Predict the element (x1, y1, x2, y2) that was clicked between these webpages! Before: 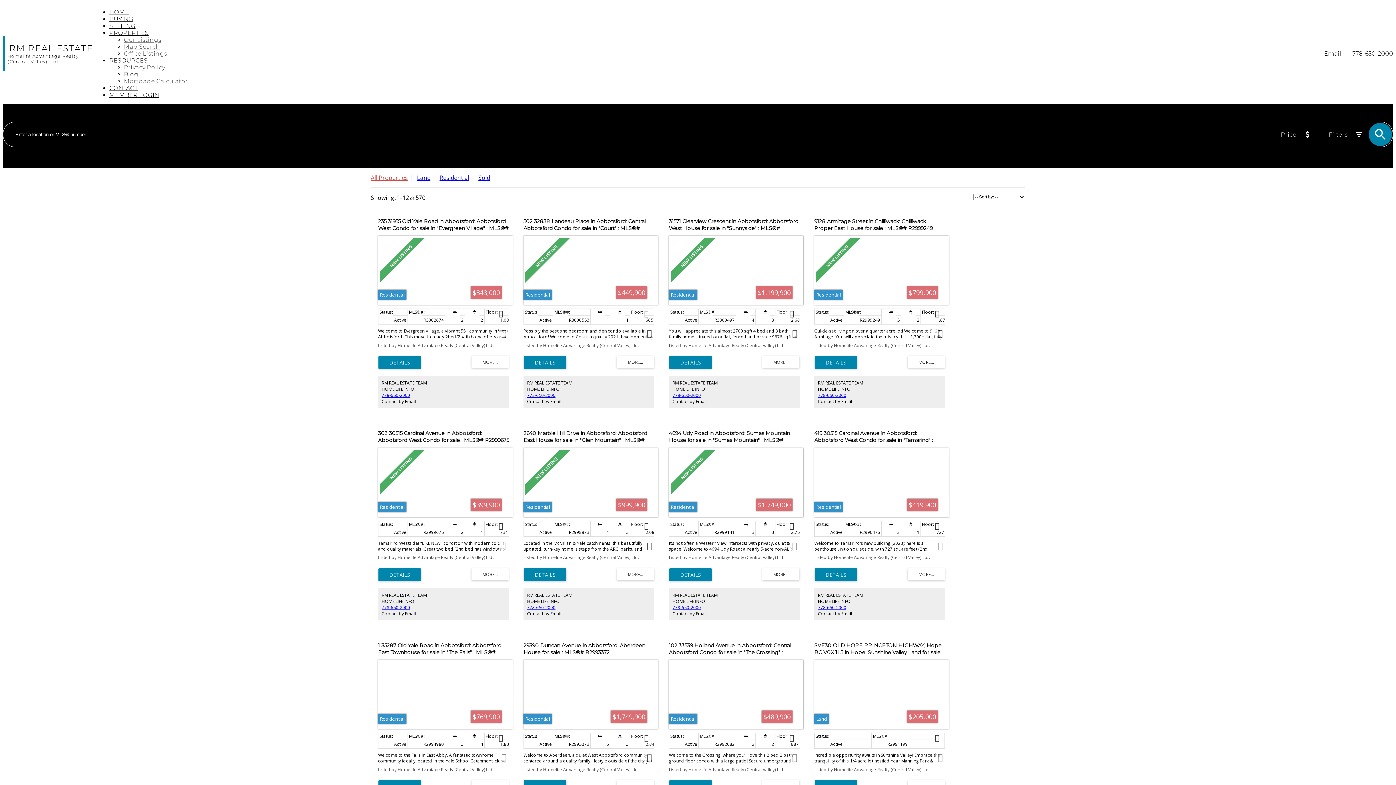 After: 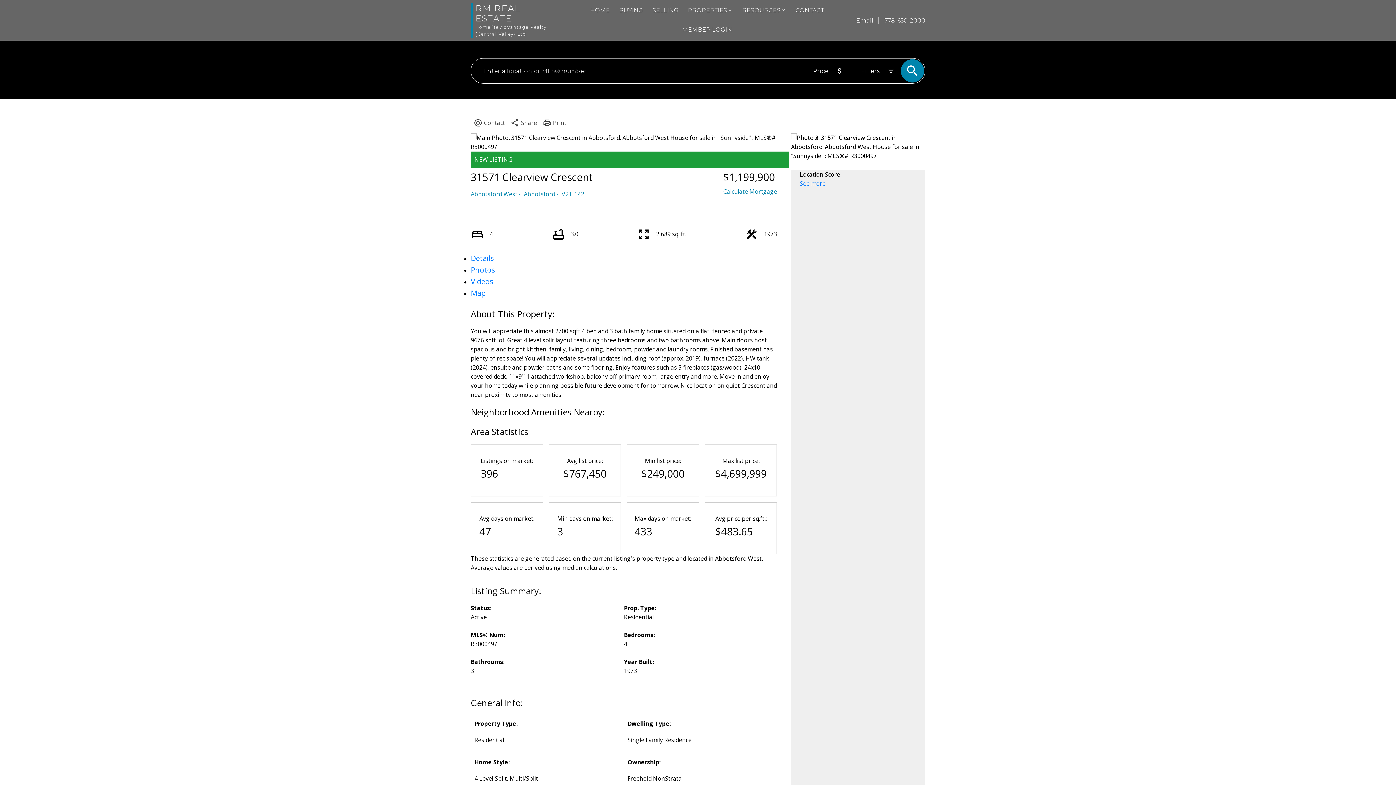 Action: label: LISTING DETAILS bbox: (669, 356, 712, 369)